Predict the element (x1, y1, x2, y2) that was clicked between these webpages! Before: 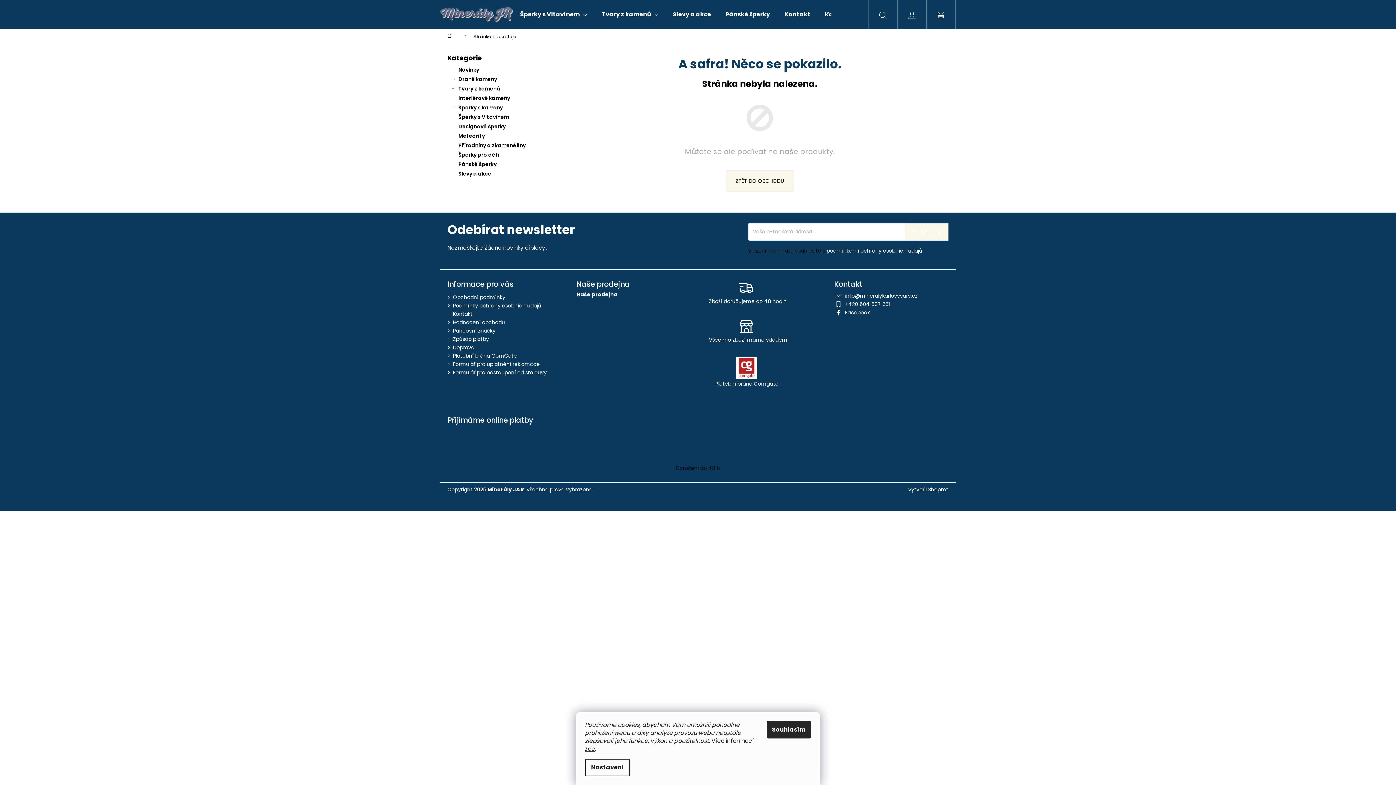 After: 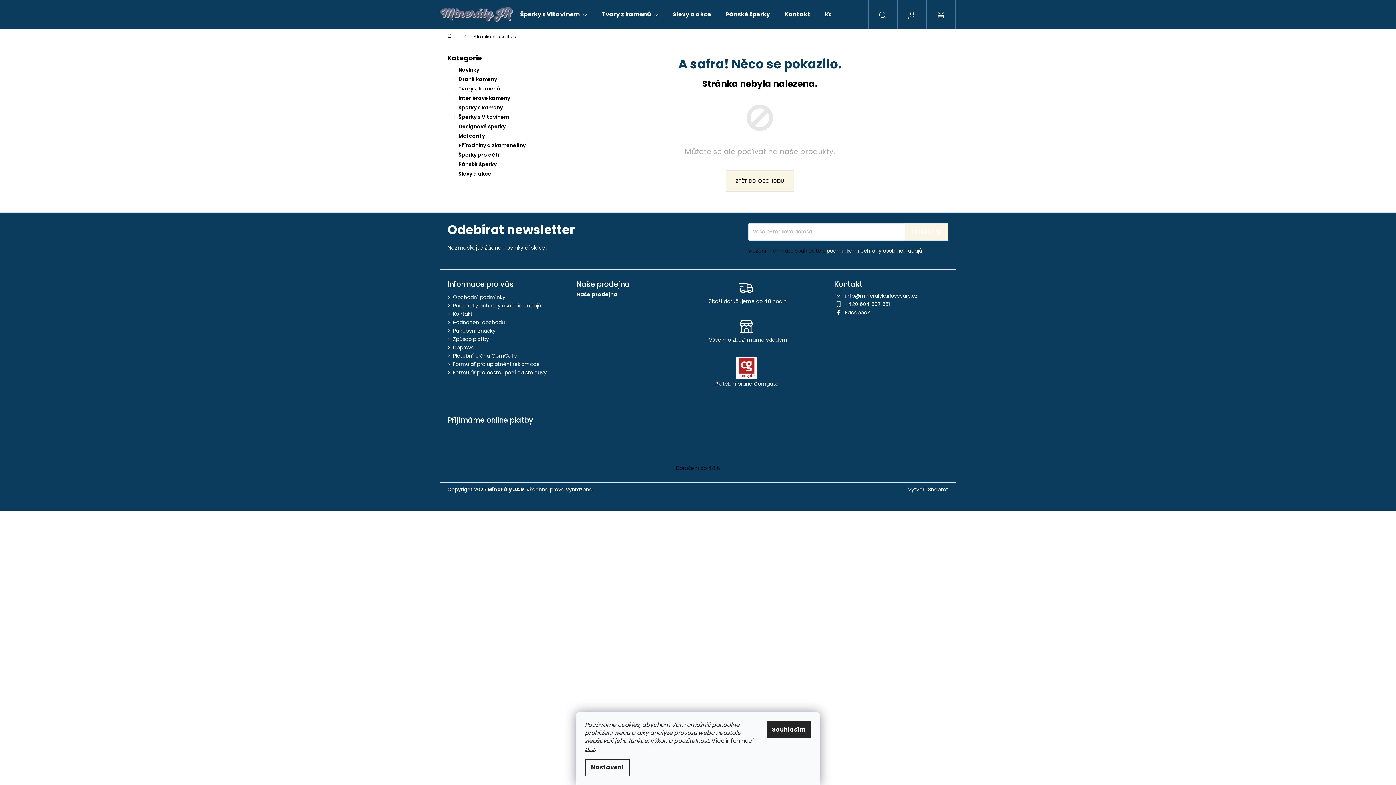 Action: label: podmínkami ochrany osobních údajů bbox: (826, 247, 922, 254)